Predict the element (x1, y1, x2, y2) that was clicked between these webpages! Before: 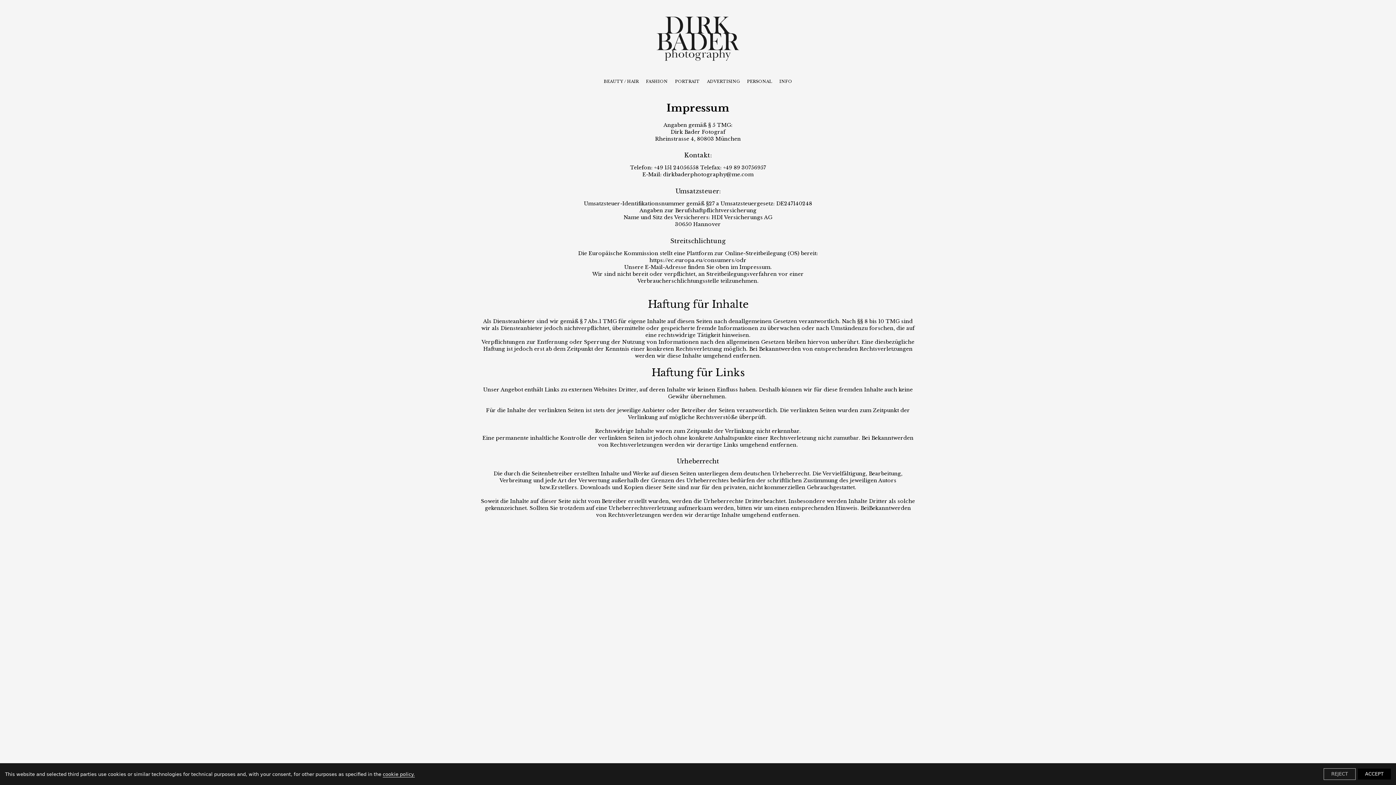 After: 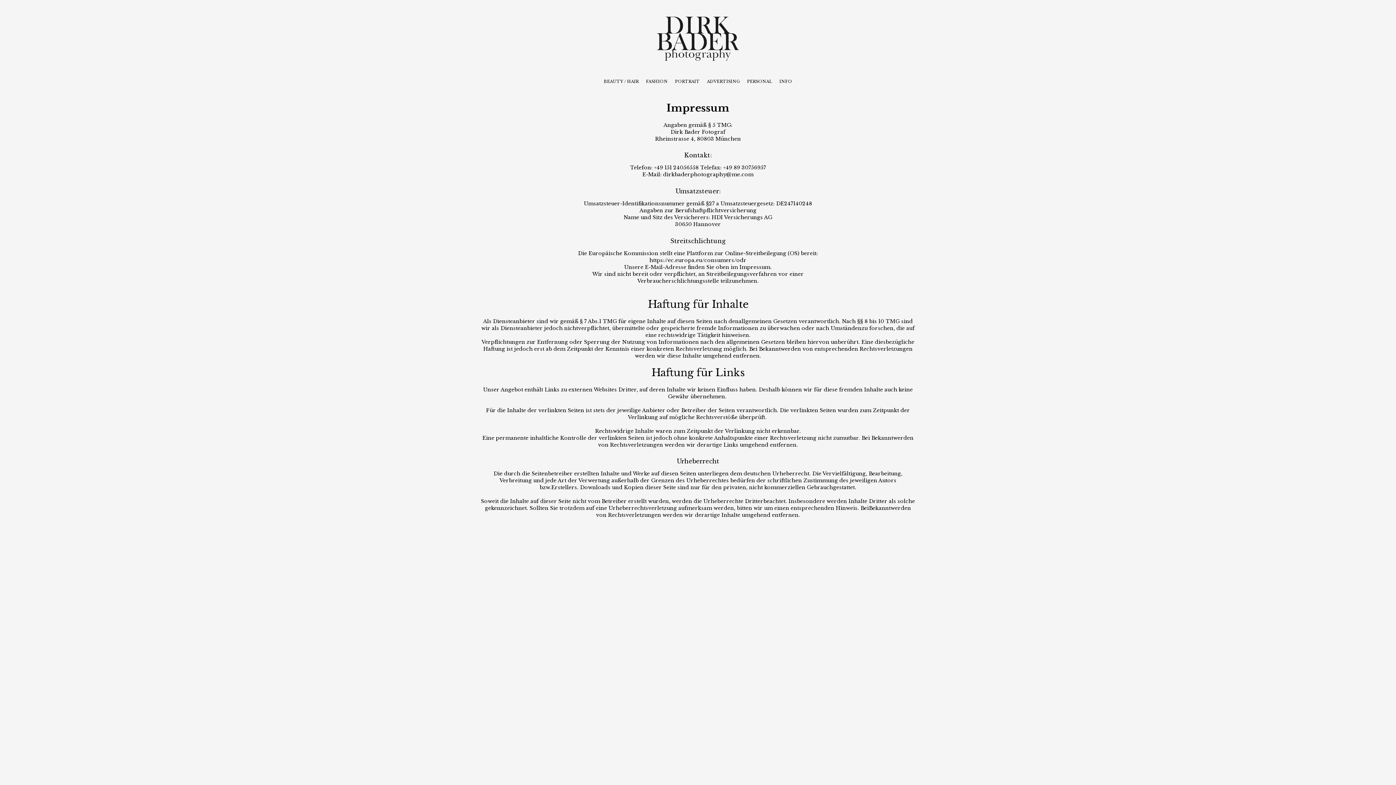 Action: bbox: (1358, 769, 1391, 780) label: ACCEPT